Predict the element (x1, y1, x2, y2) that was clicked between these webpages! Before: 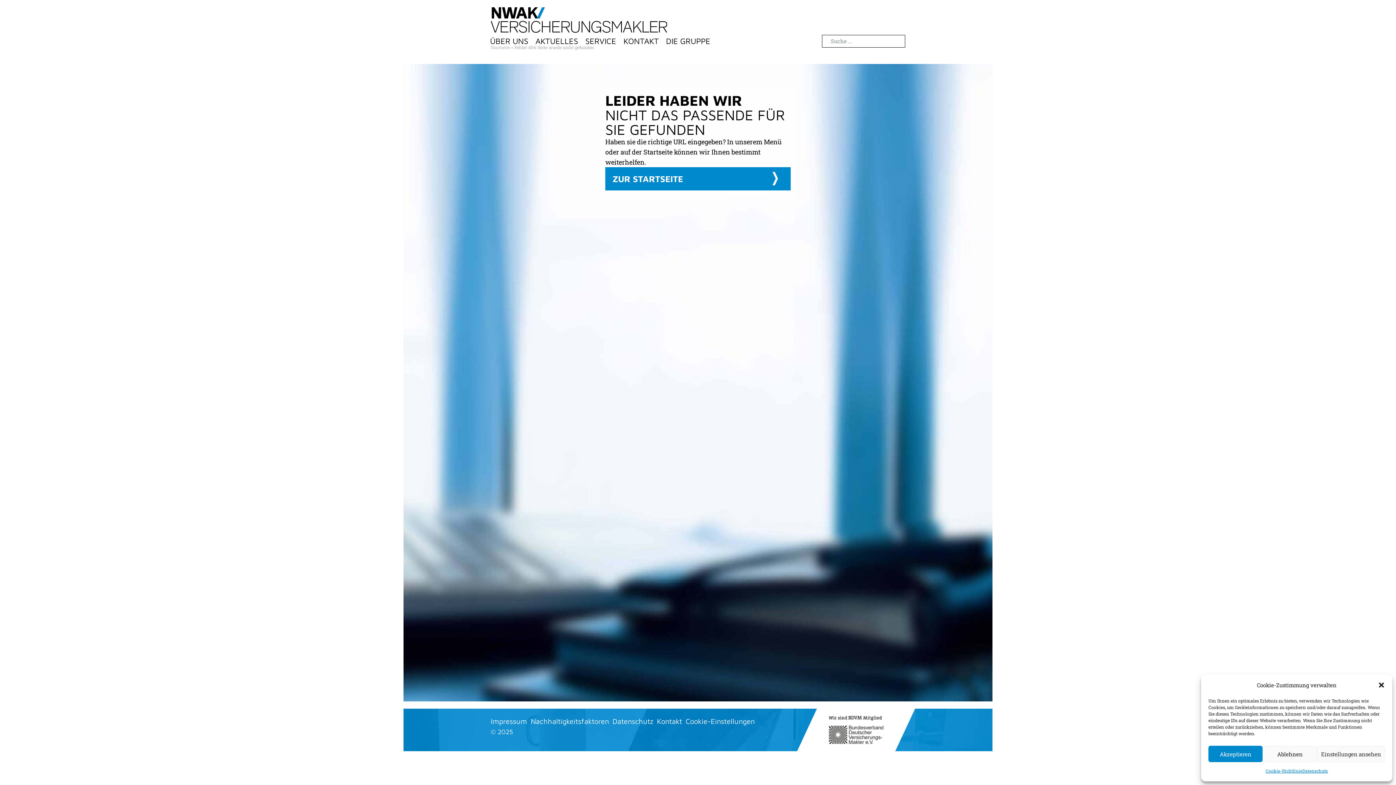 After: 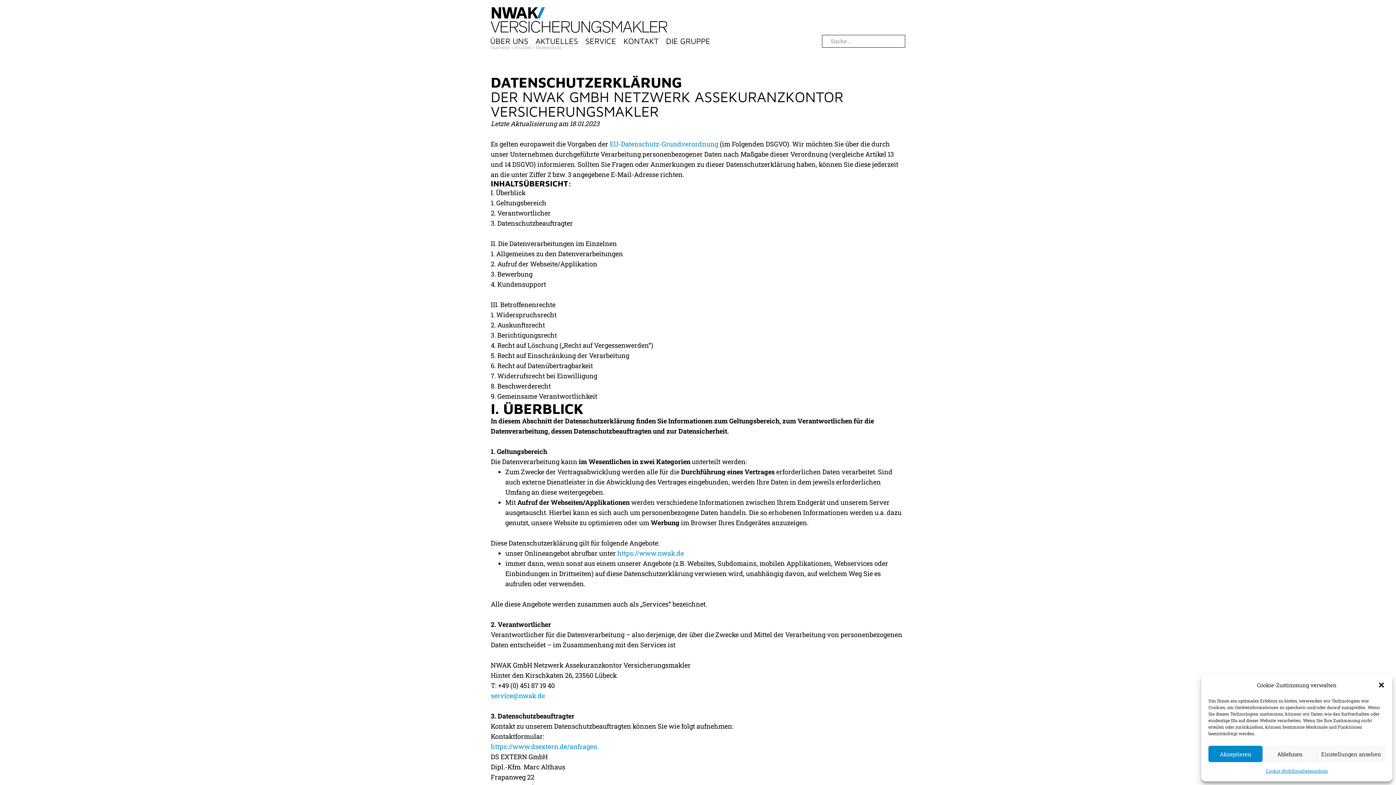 Action: bbox: (1302, 766, 1328, 776) label: Datenschutz